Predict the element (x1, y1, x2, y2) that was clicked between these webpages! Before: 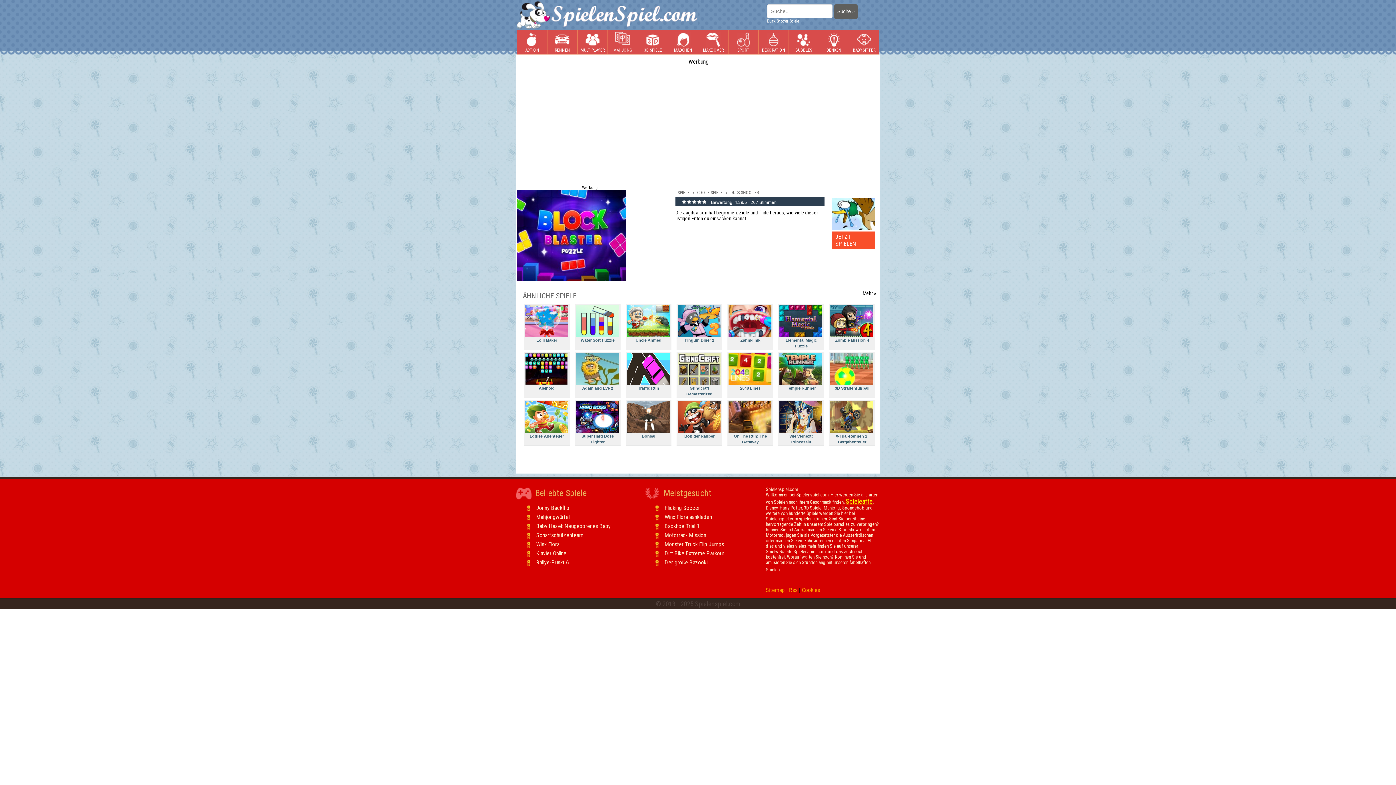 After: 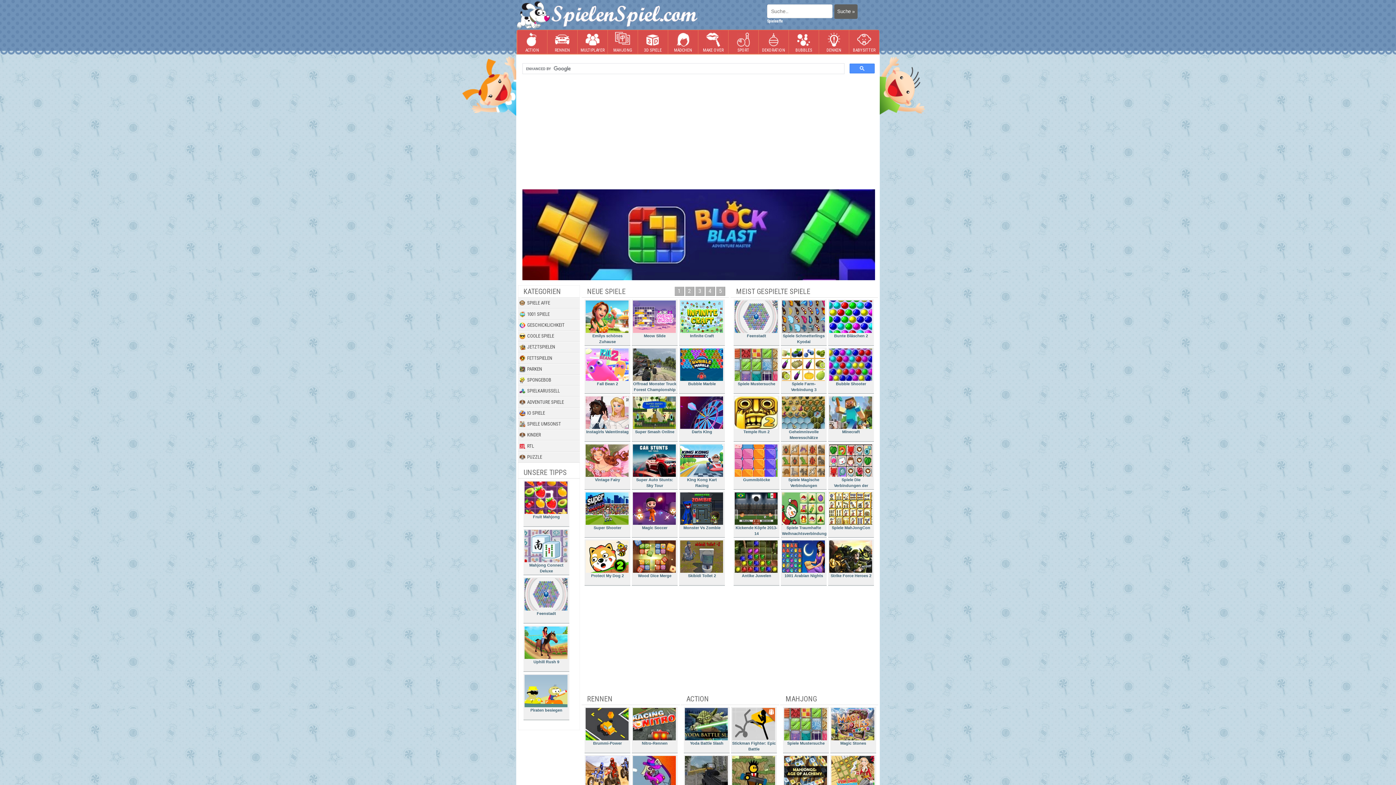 Action: bbox: (516, 1, 698, 29)